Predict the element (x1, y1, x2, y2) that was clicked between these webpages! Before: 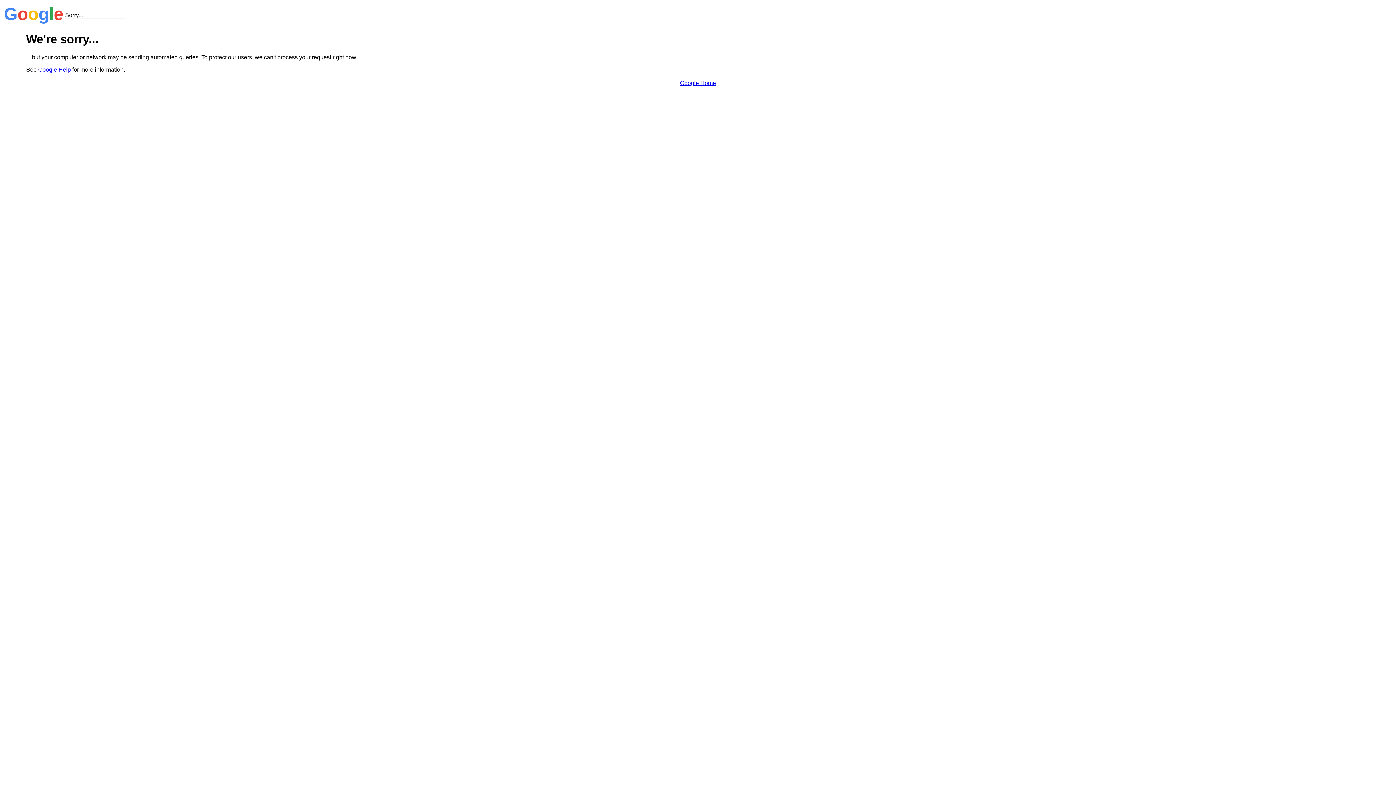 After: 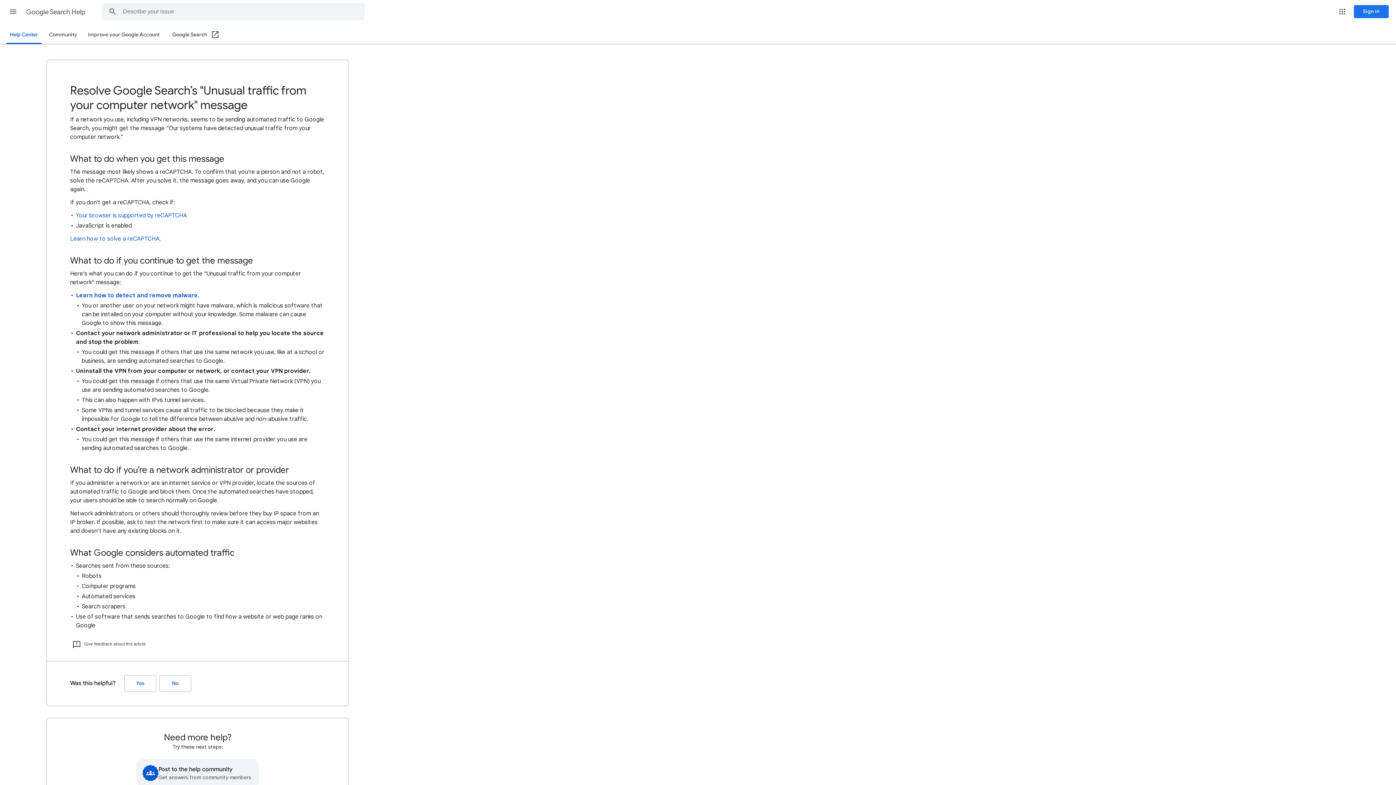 Action: bbox: (38, 66, 70, 72) label: Google Help